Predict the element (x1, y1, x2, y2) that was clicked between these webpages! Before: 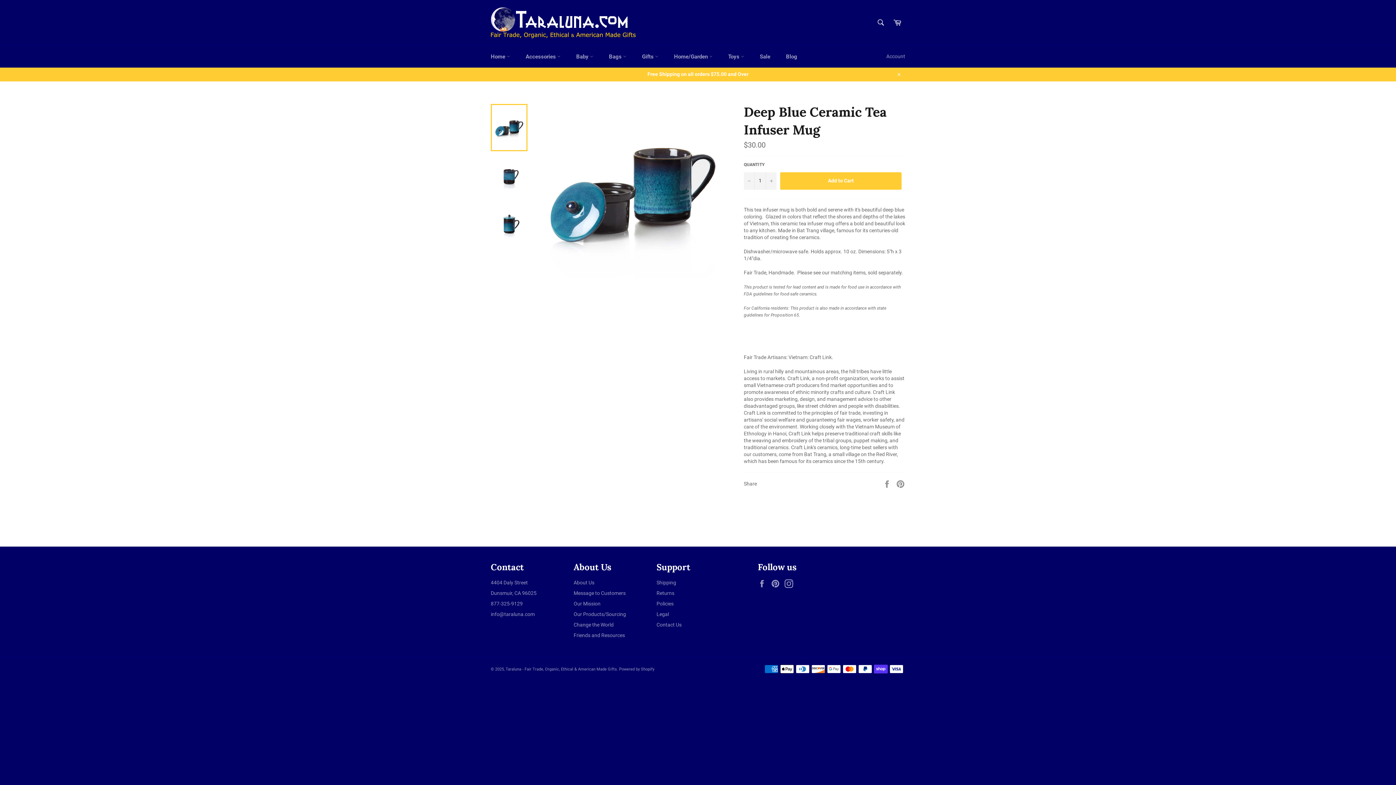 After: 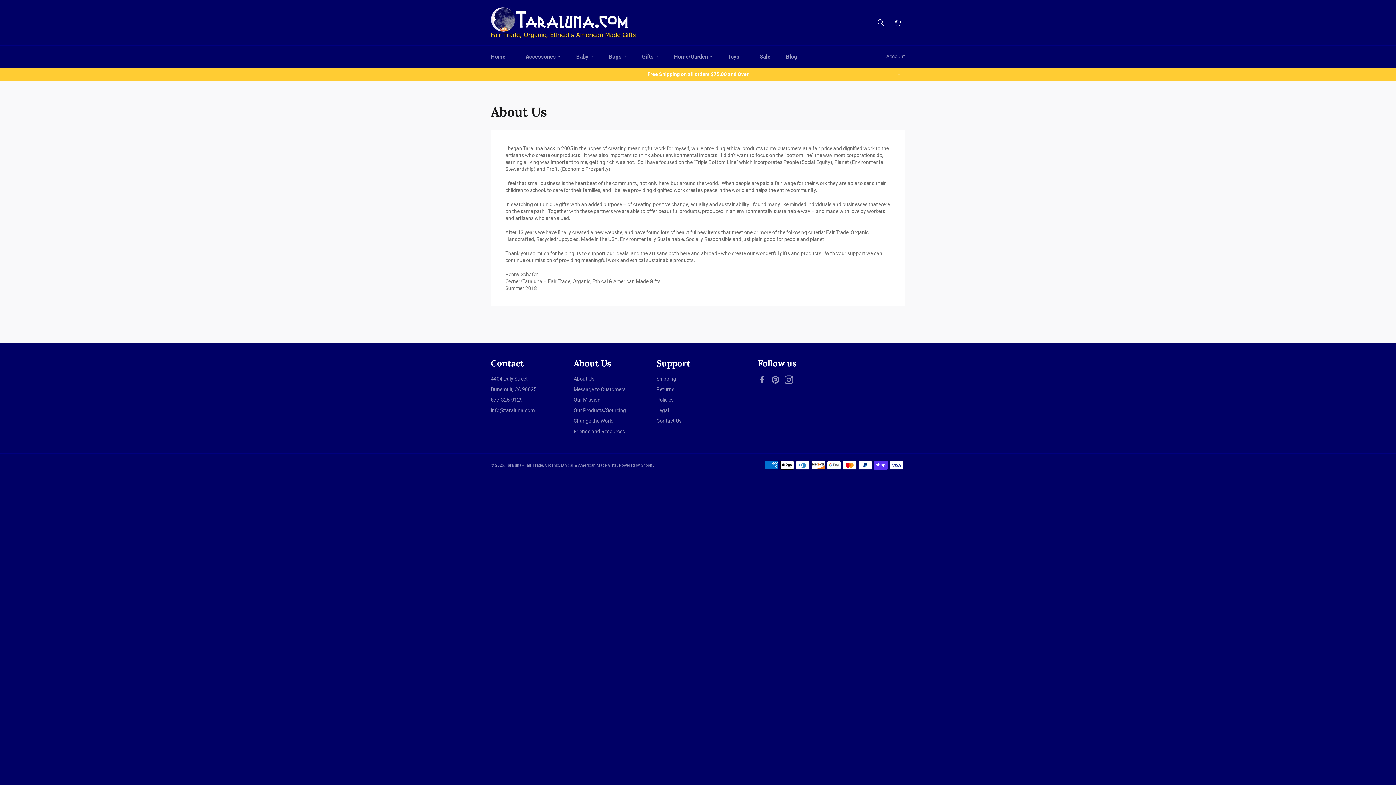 Action: label: About Us bbox: (573, 579, 594, 585)